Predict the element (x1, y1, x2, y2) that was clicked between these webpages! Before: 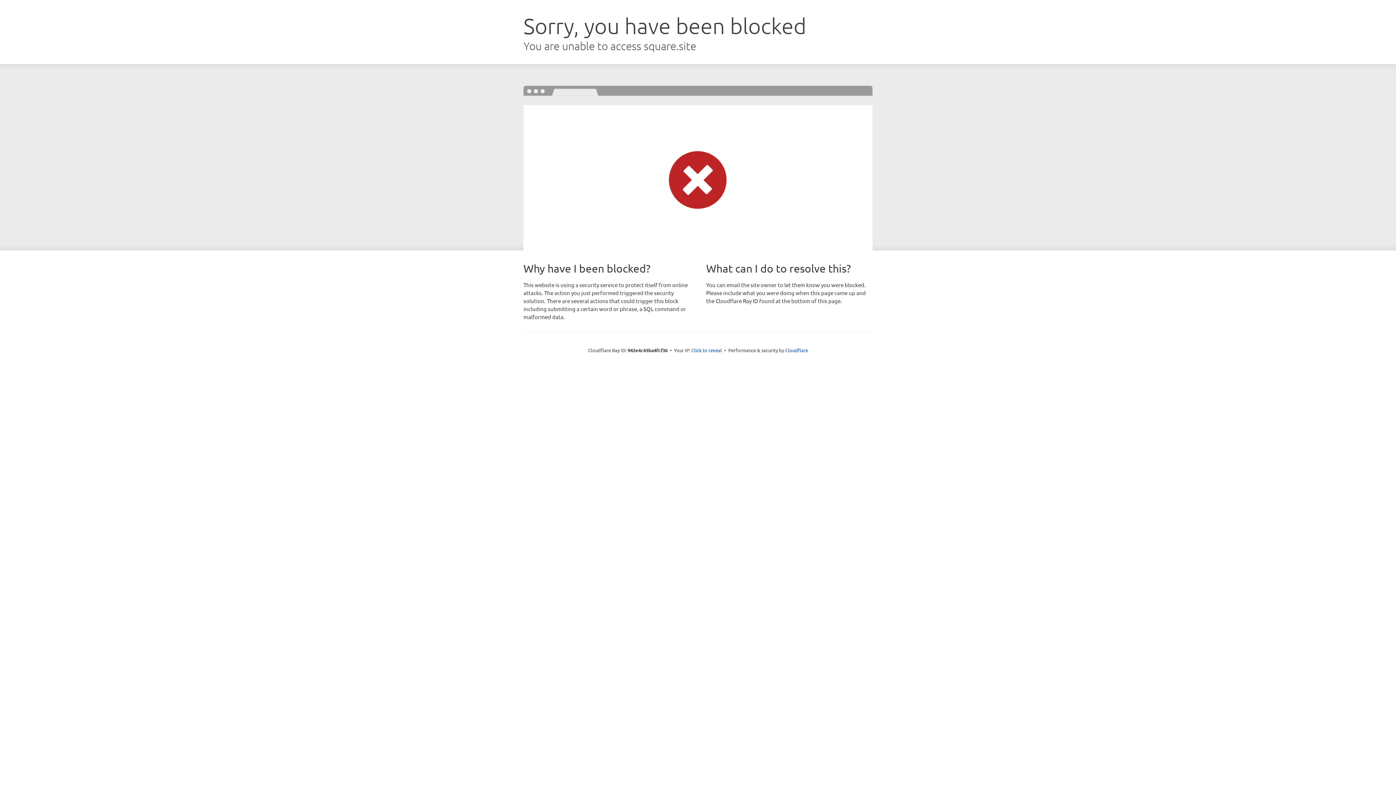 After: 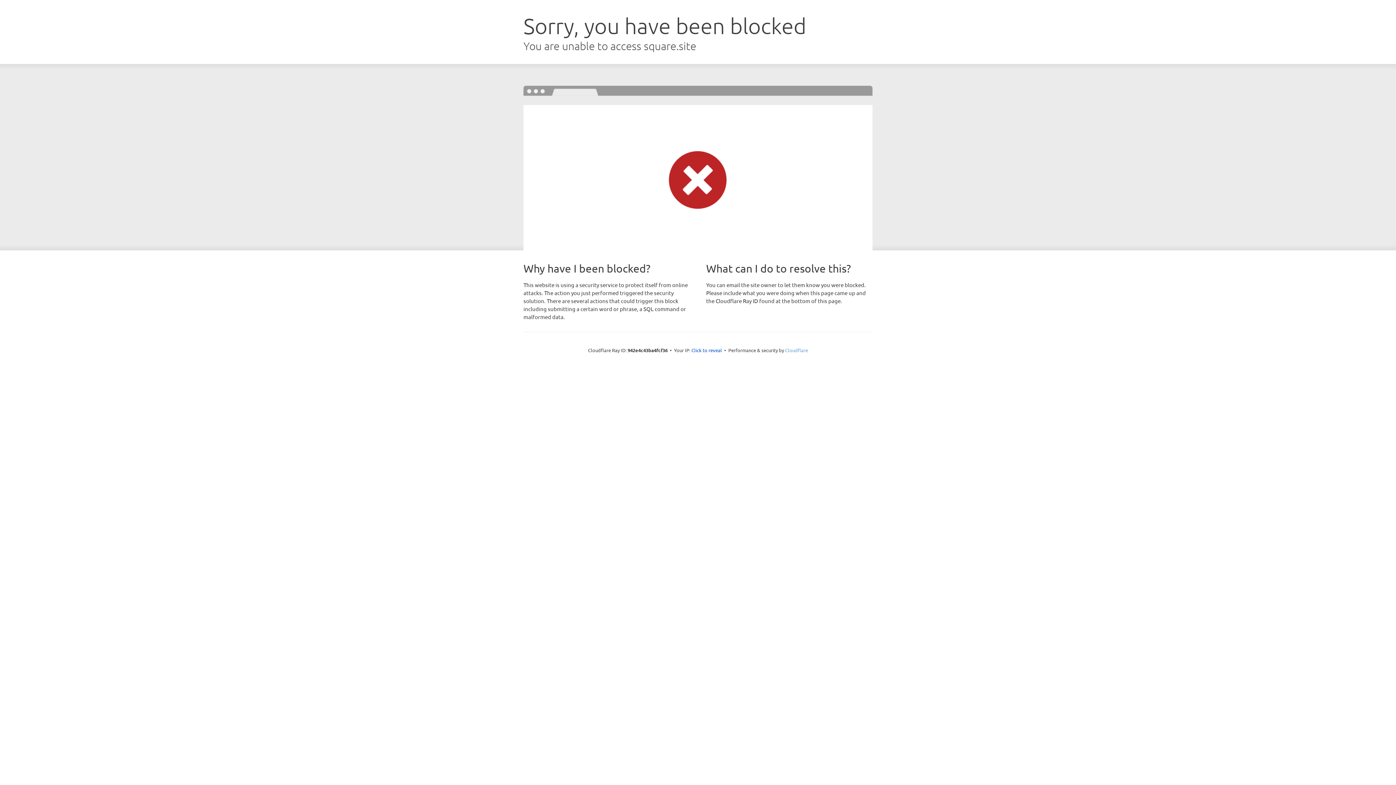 Action: bbox: (785, 347, 808, 353) label: Cloudflare